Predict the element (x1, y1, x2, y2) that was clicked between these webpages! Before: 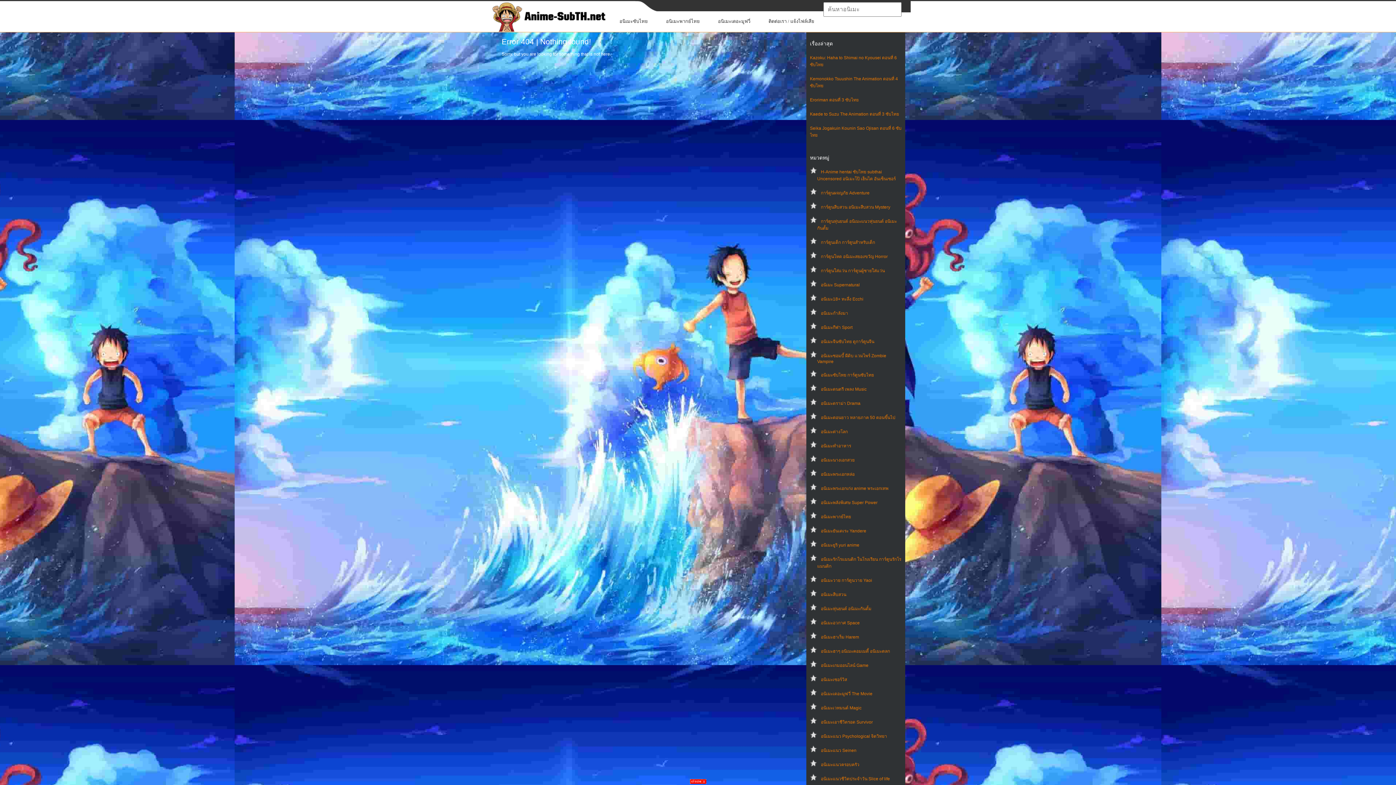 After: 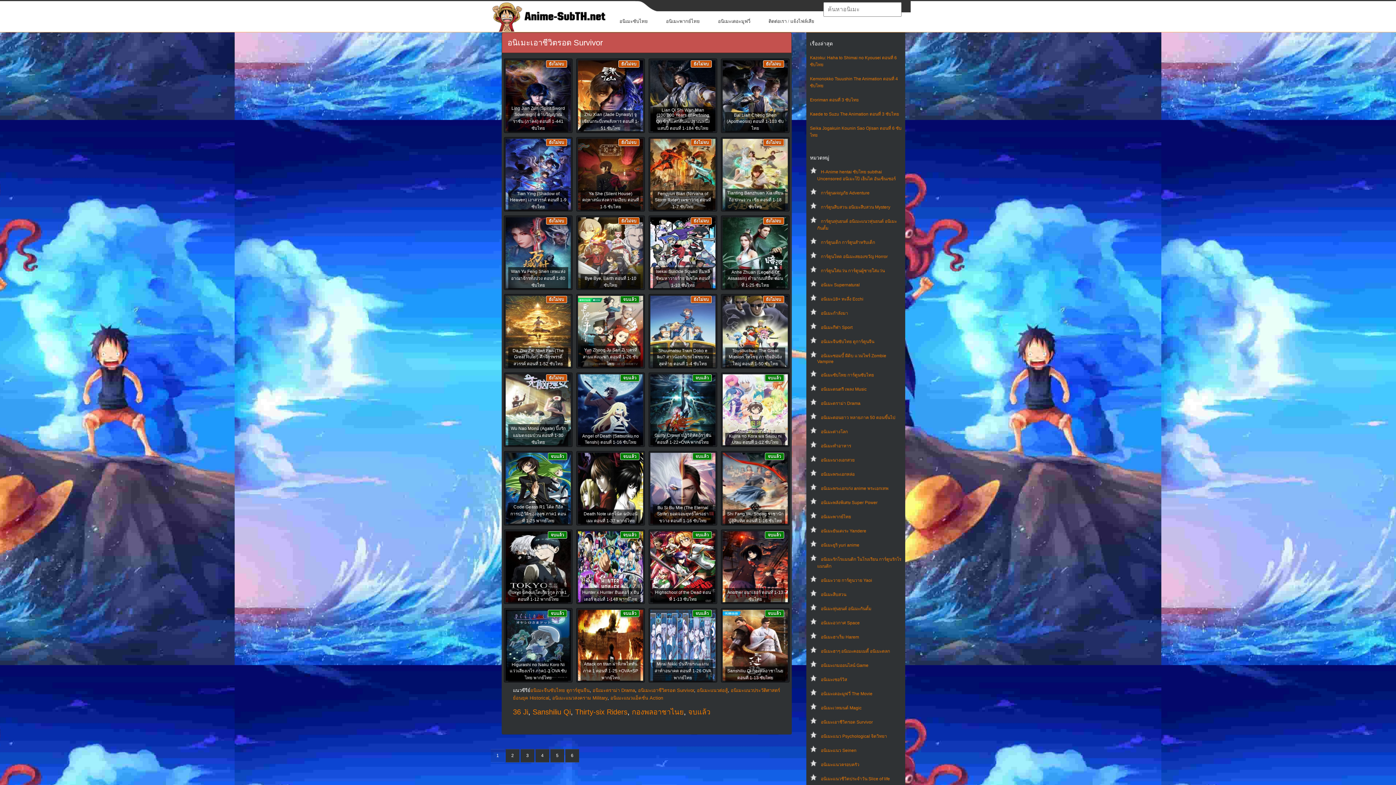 Action: bbox: (821, 720, 873, 725) label: อนิเมะเอาชีวิตรอด Survivor